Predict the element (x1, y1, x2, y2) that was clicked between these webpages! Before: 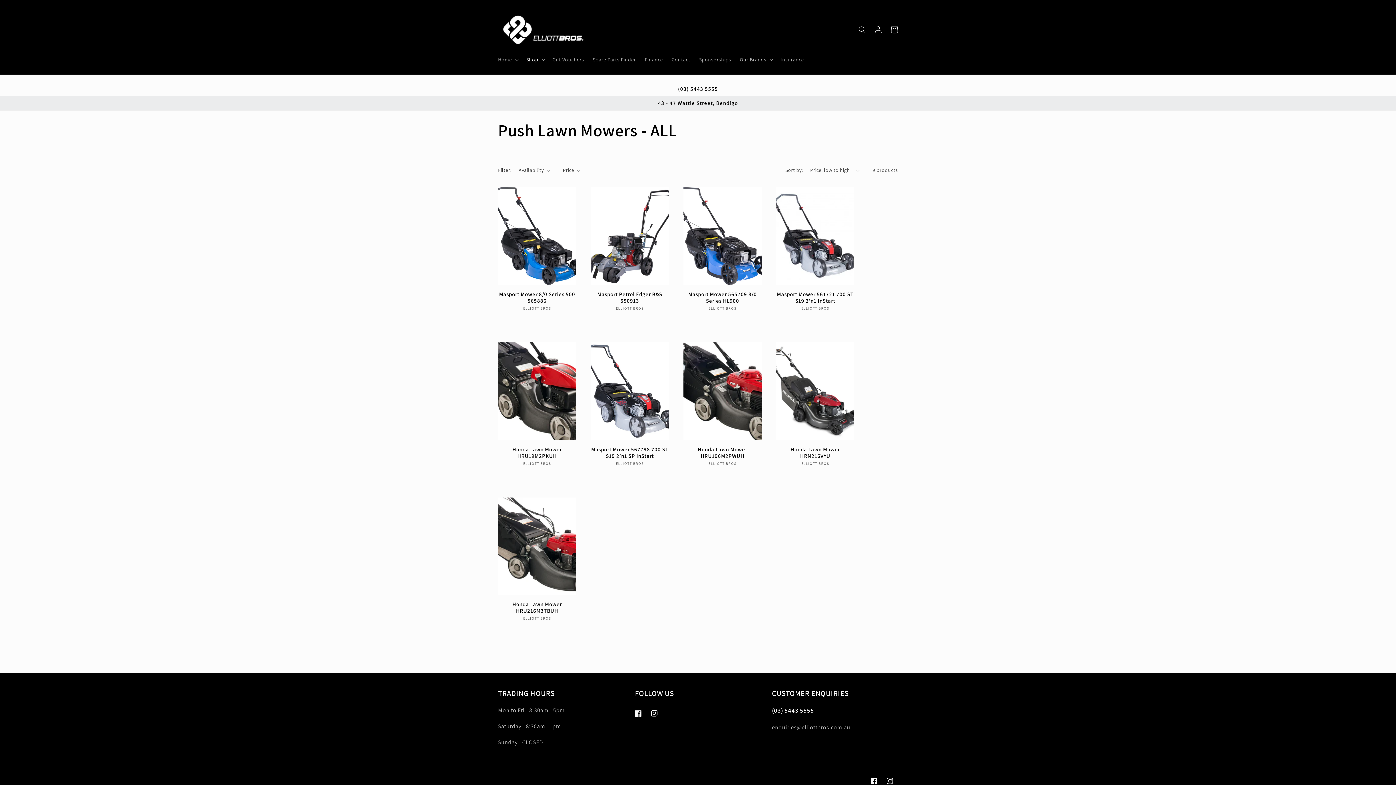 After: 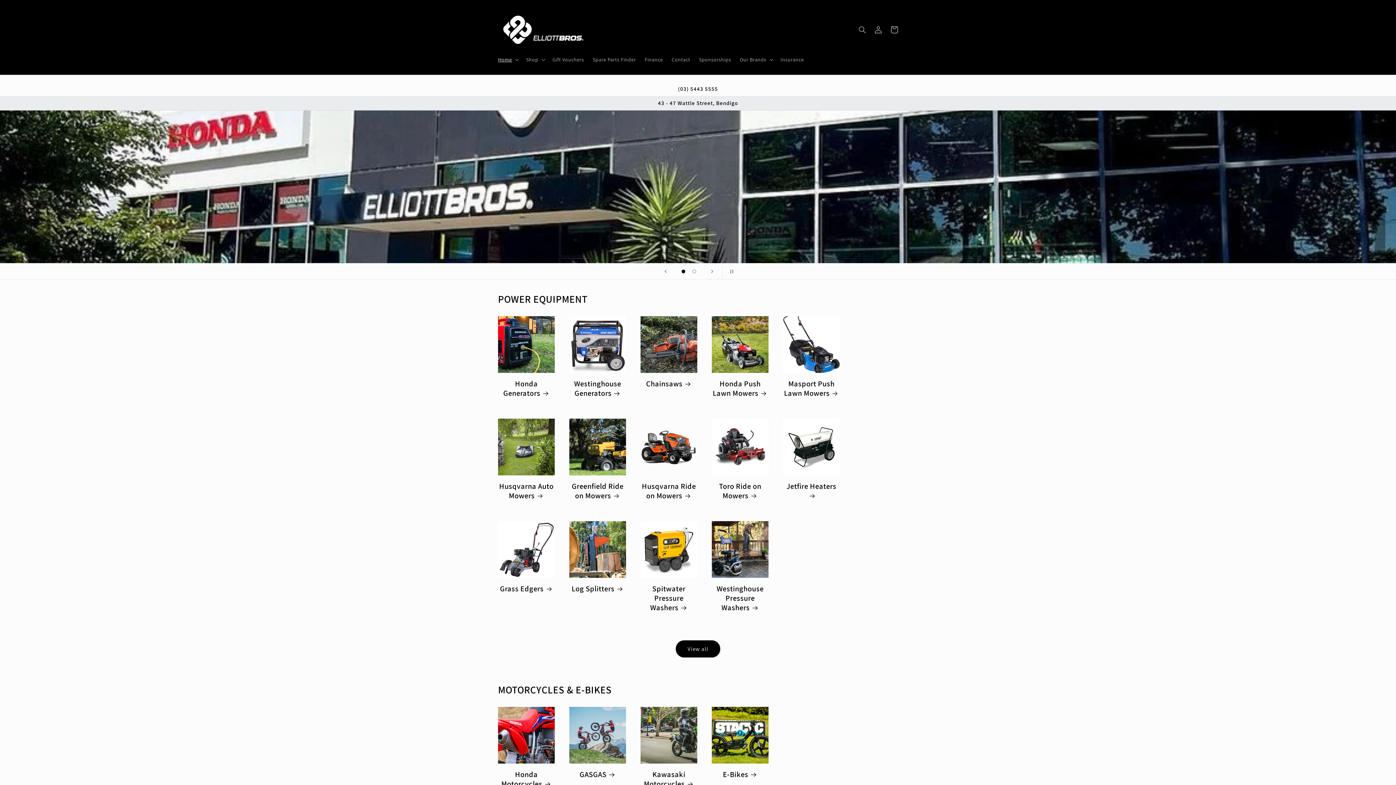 Action: bbox: (495, 7, 591, 52)